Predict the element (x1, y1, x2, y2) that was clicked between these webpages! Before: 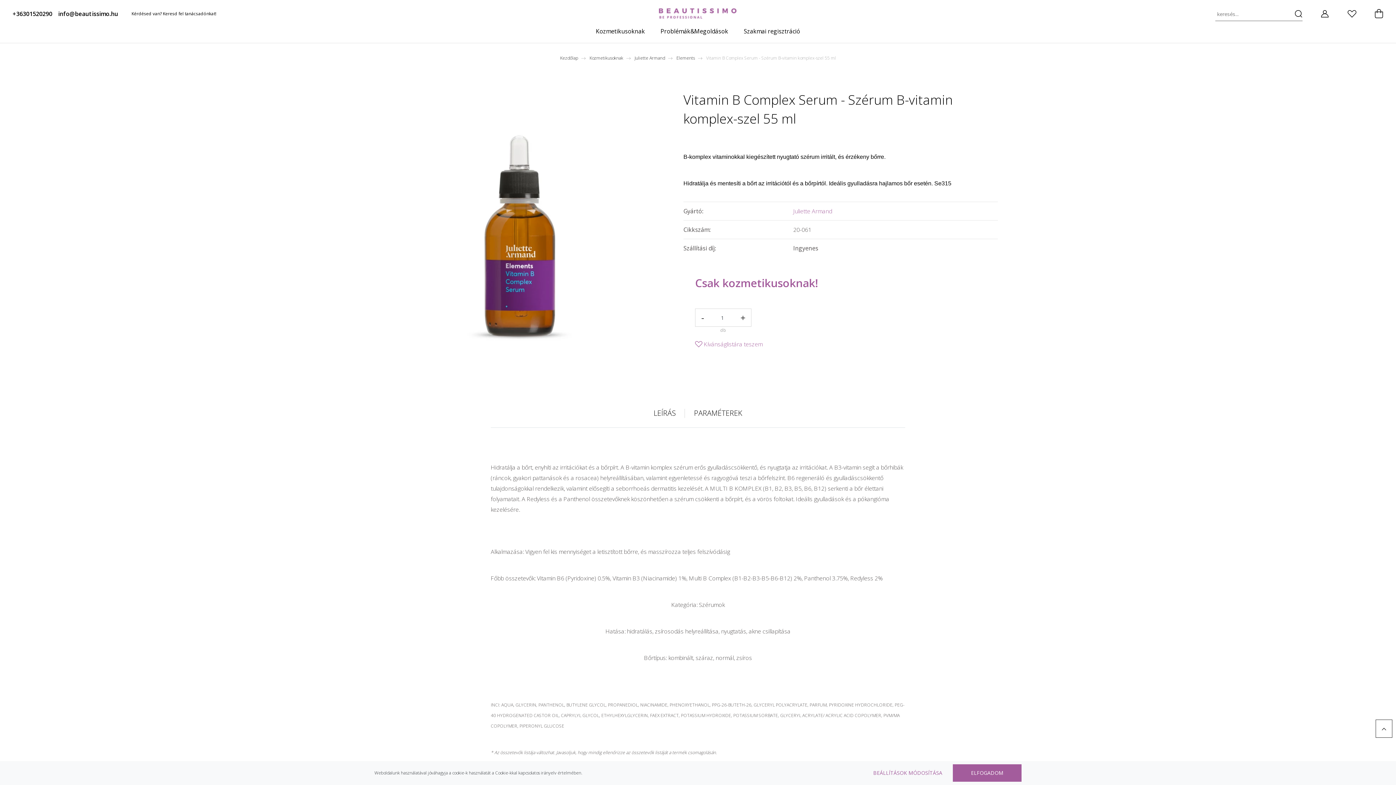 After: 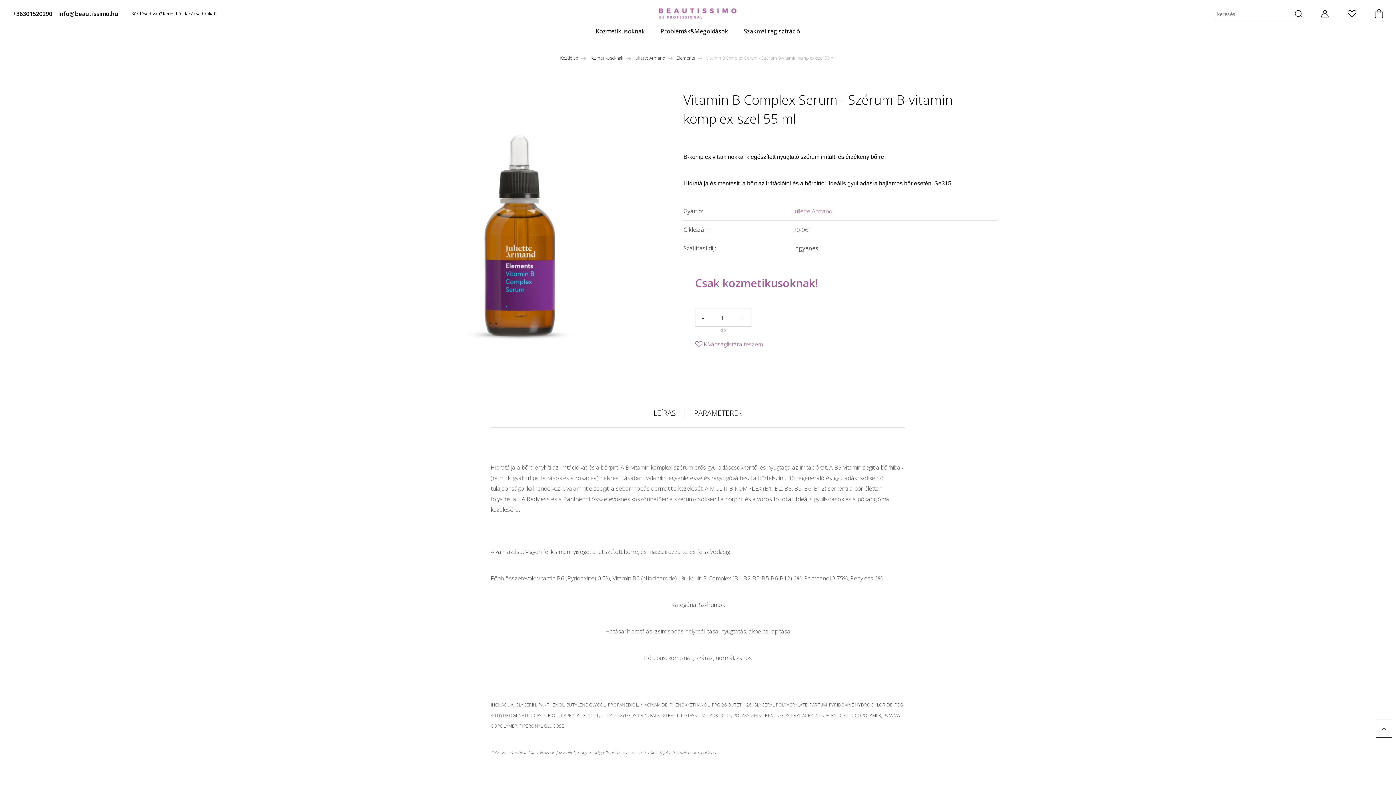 Action: bbox: (953, 764, 1021, 782) label: ELFOGADOM